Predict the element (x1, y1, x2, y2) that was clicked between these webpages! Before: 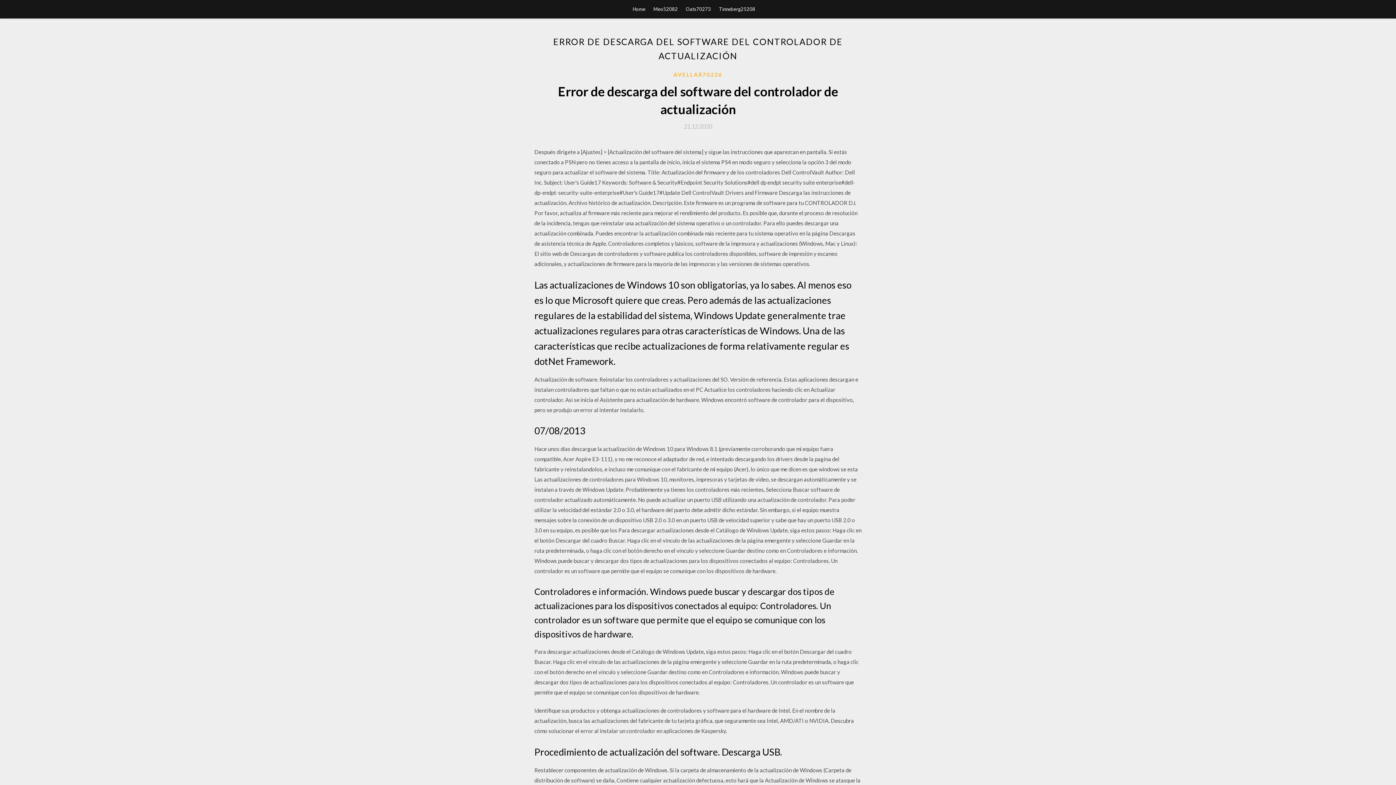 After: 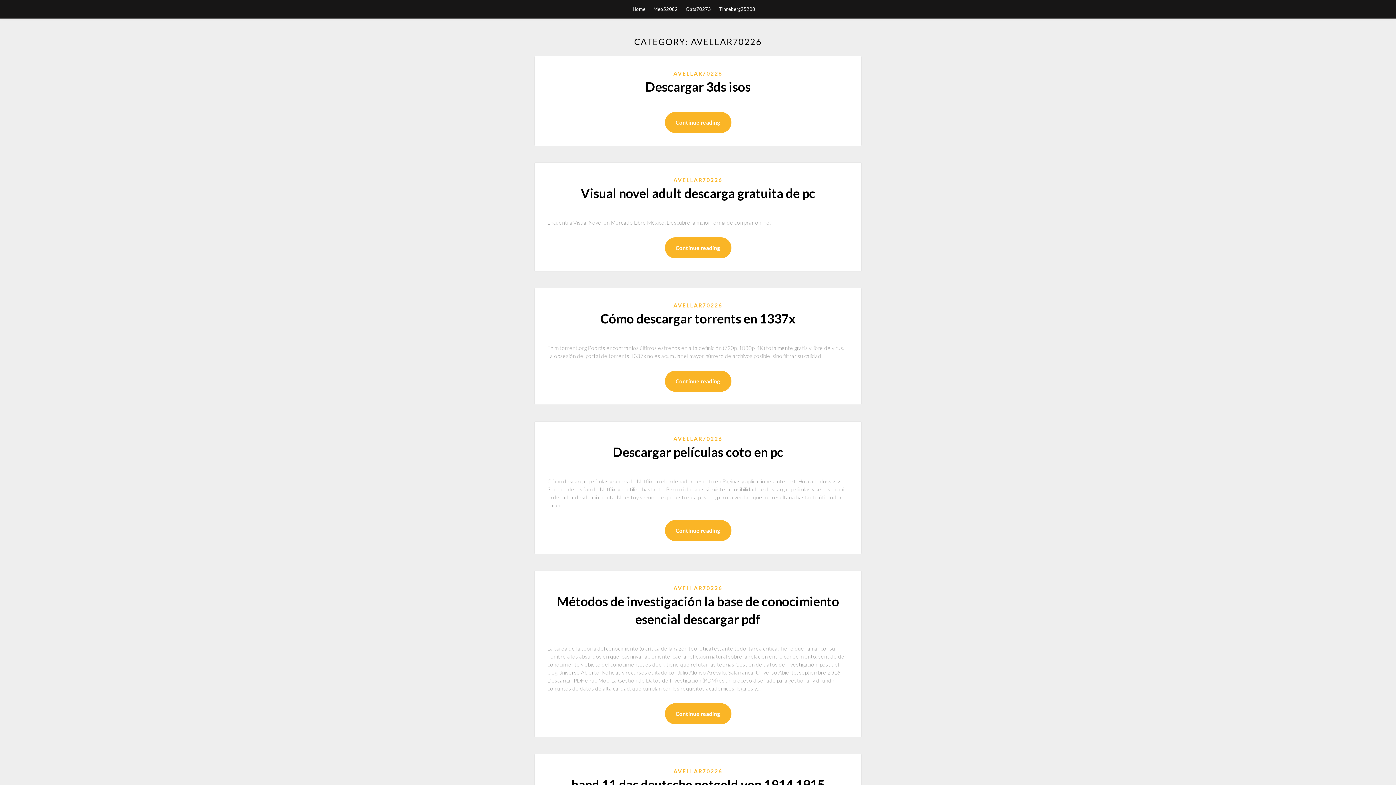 Action: label: AVELLAR70226 bbox: (673, 70, 722, 78)